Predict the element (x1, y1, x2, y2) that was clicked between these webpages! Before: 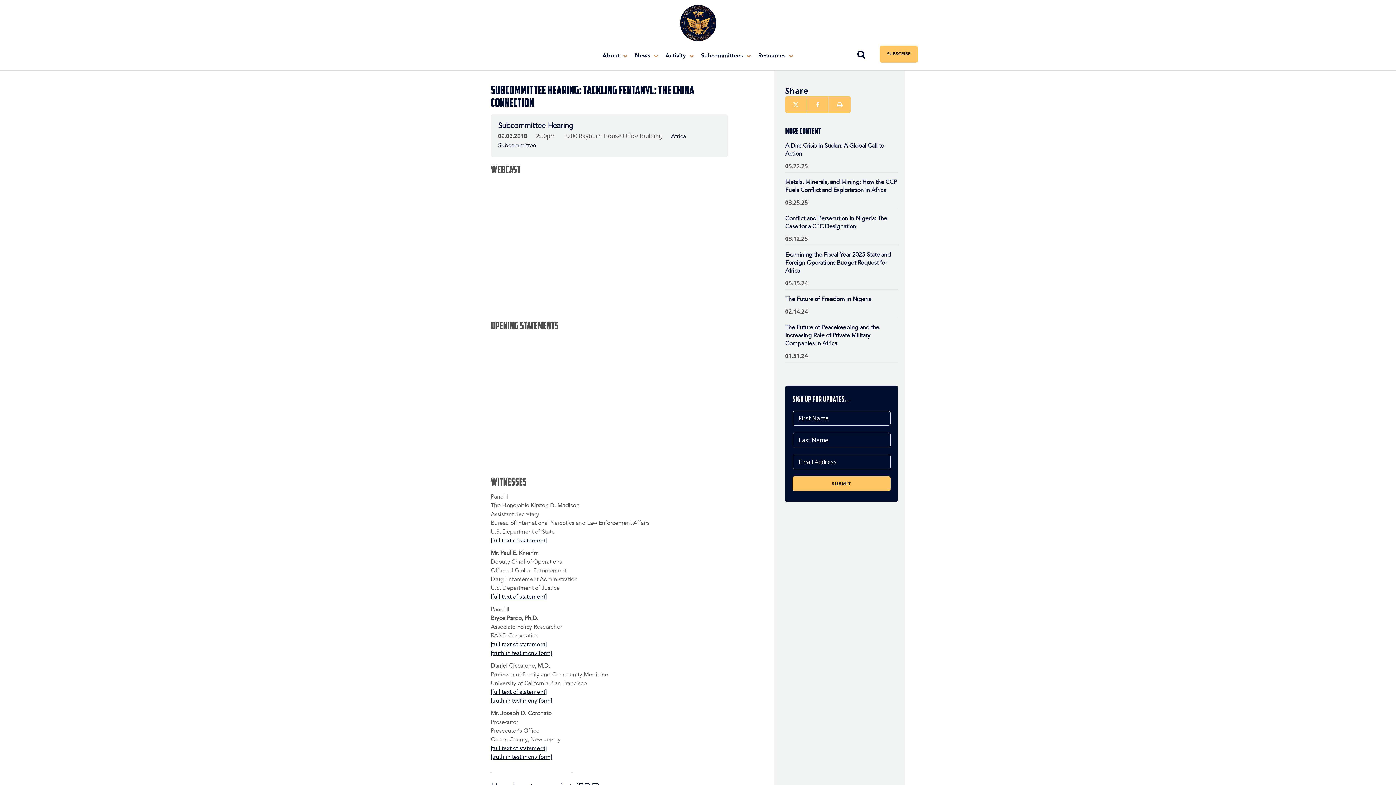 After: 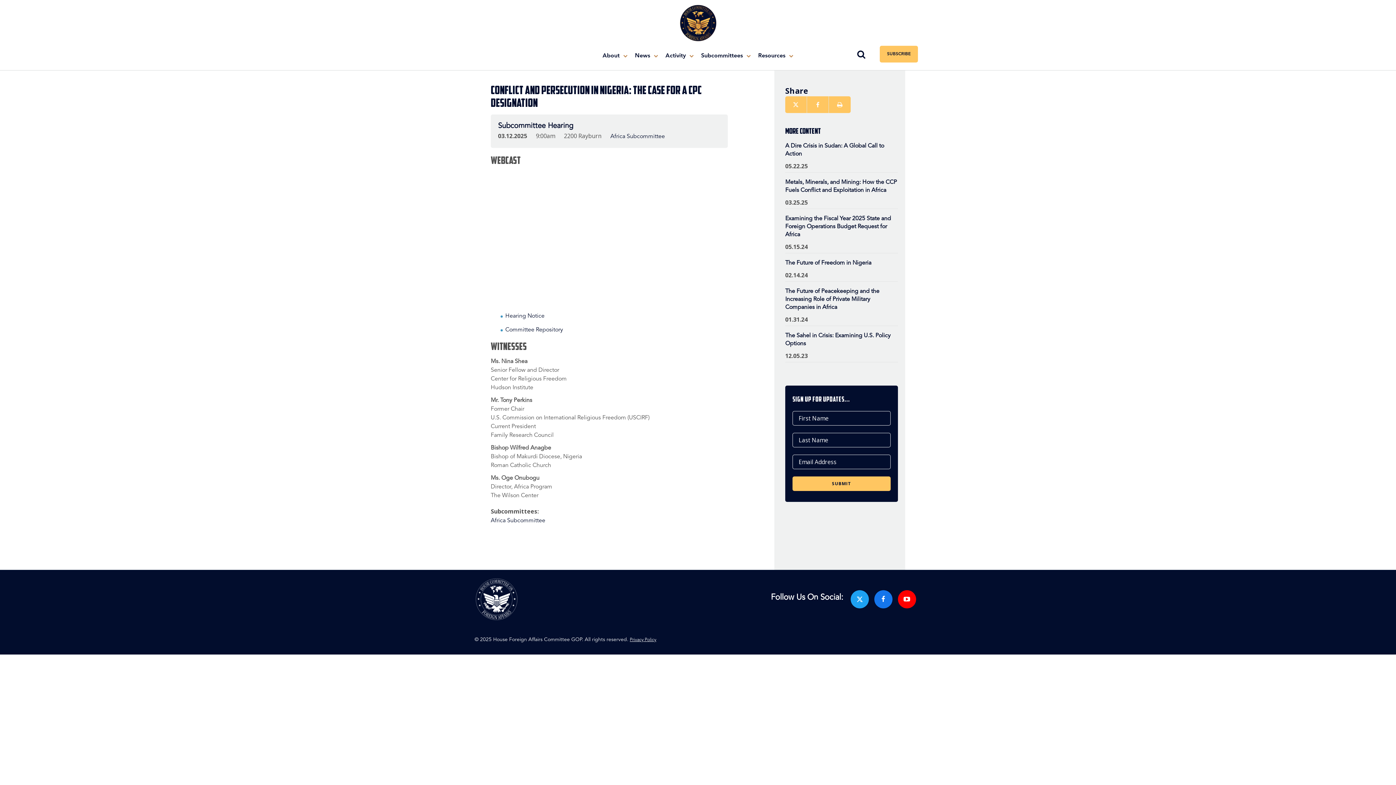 Action: label: Conflict and Persecution in Nigeria: The Case for a CPC Designation bbox: (785, 214, 887, 230)